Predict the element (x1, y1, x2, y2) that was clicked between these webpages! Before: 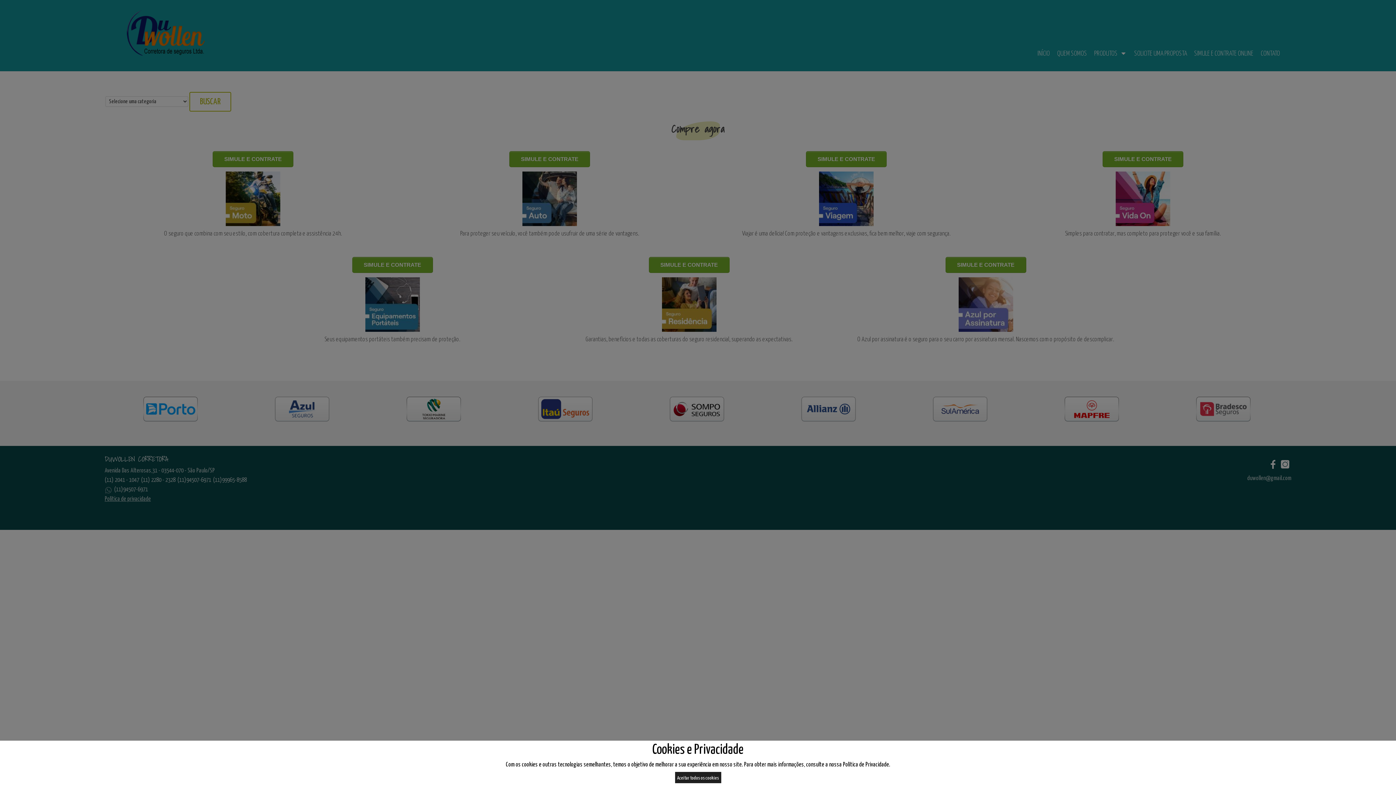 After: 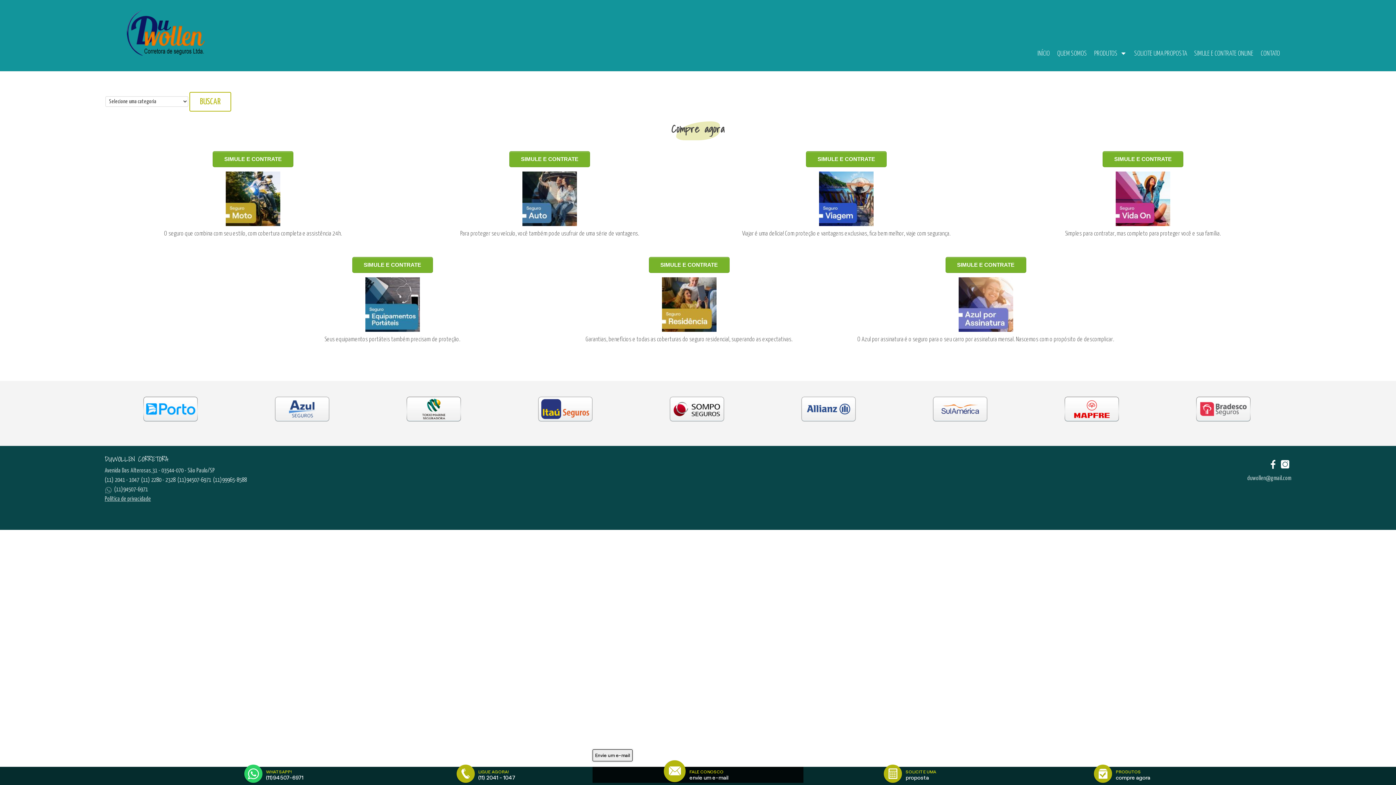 Action: bbox: (675, 772, 721, 783) label: Aceitar todos os cookies